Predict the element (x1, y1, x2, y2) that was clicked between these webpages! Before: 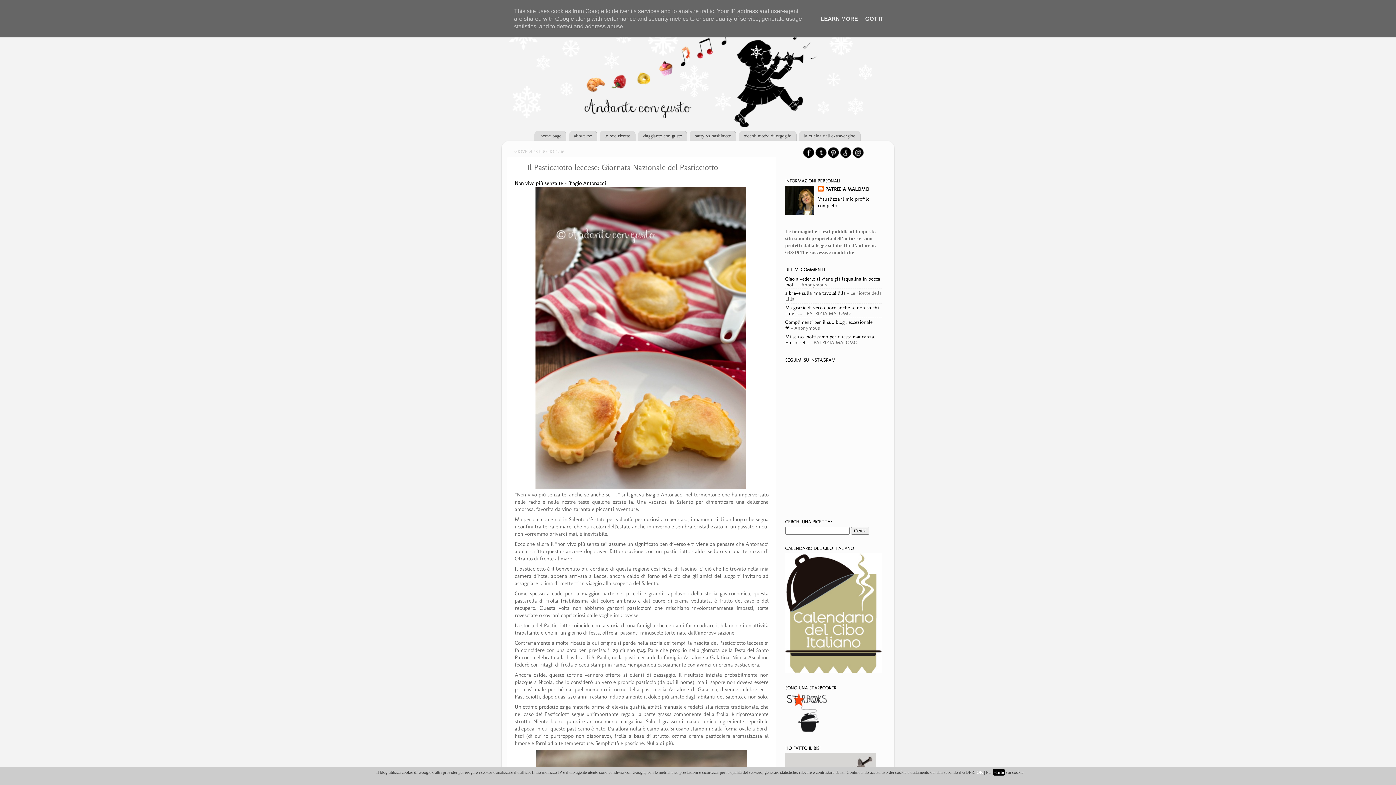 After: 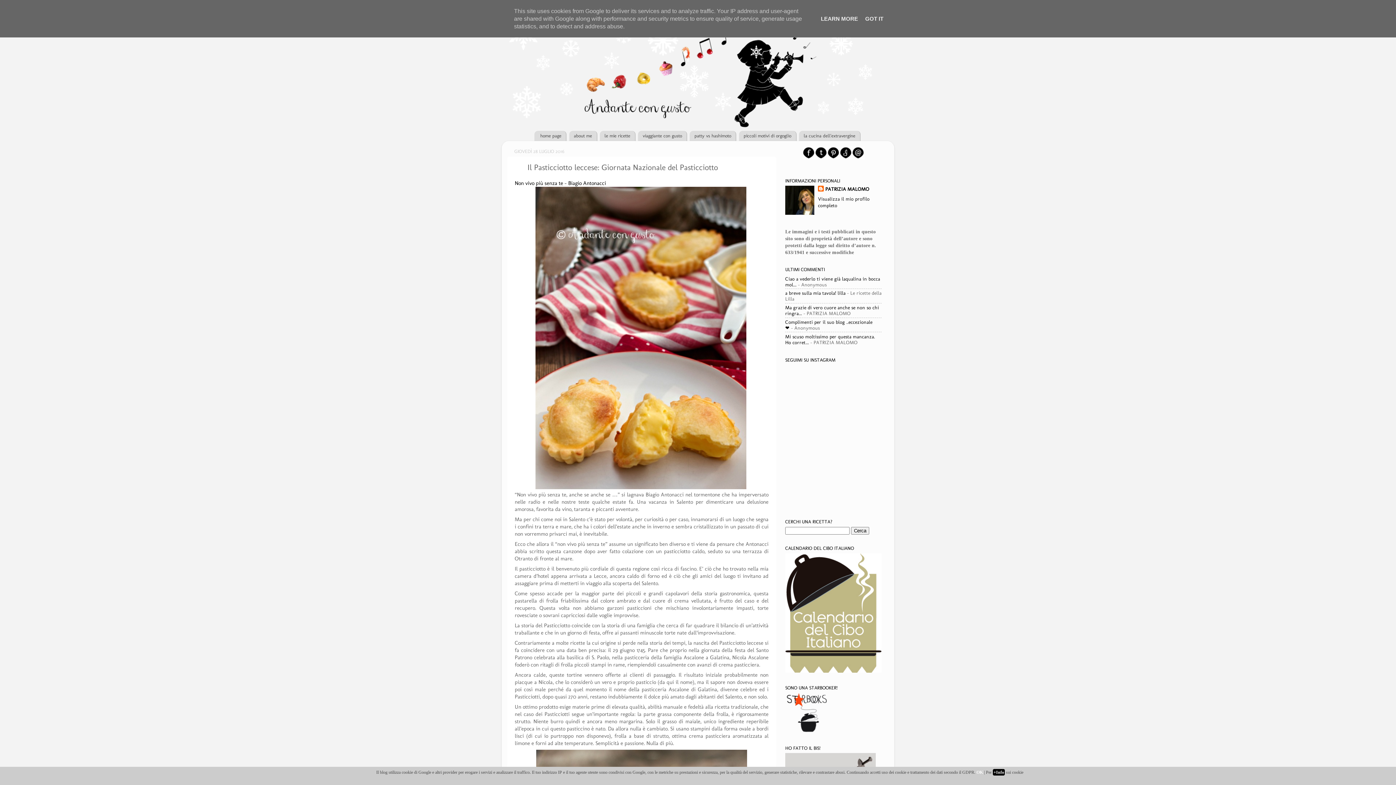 Action: bbox: (827, 154, 839, 160)